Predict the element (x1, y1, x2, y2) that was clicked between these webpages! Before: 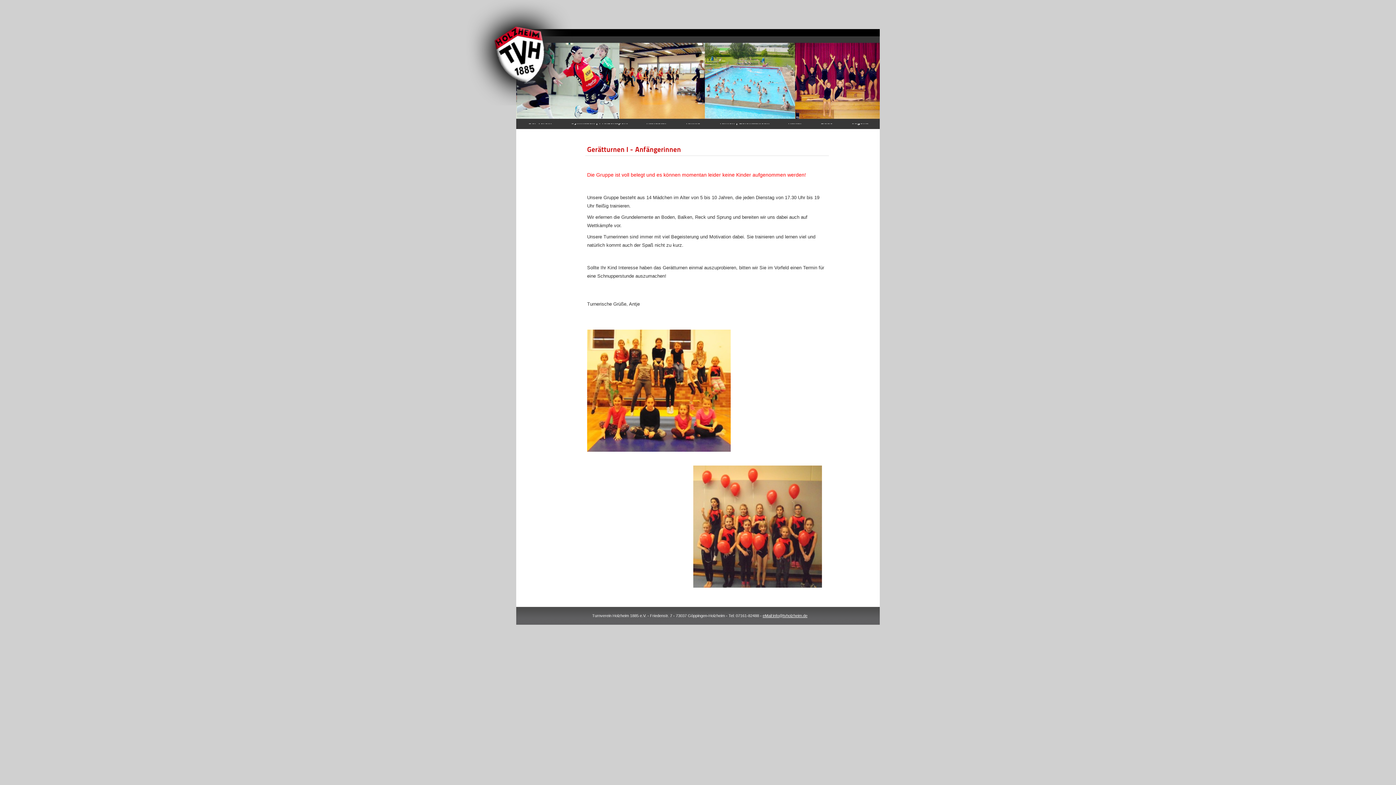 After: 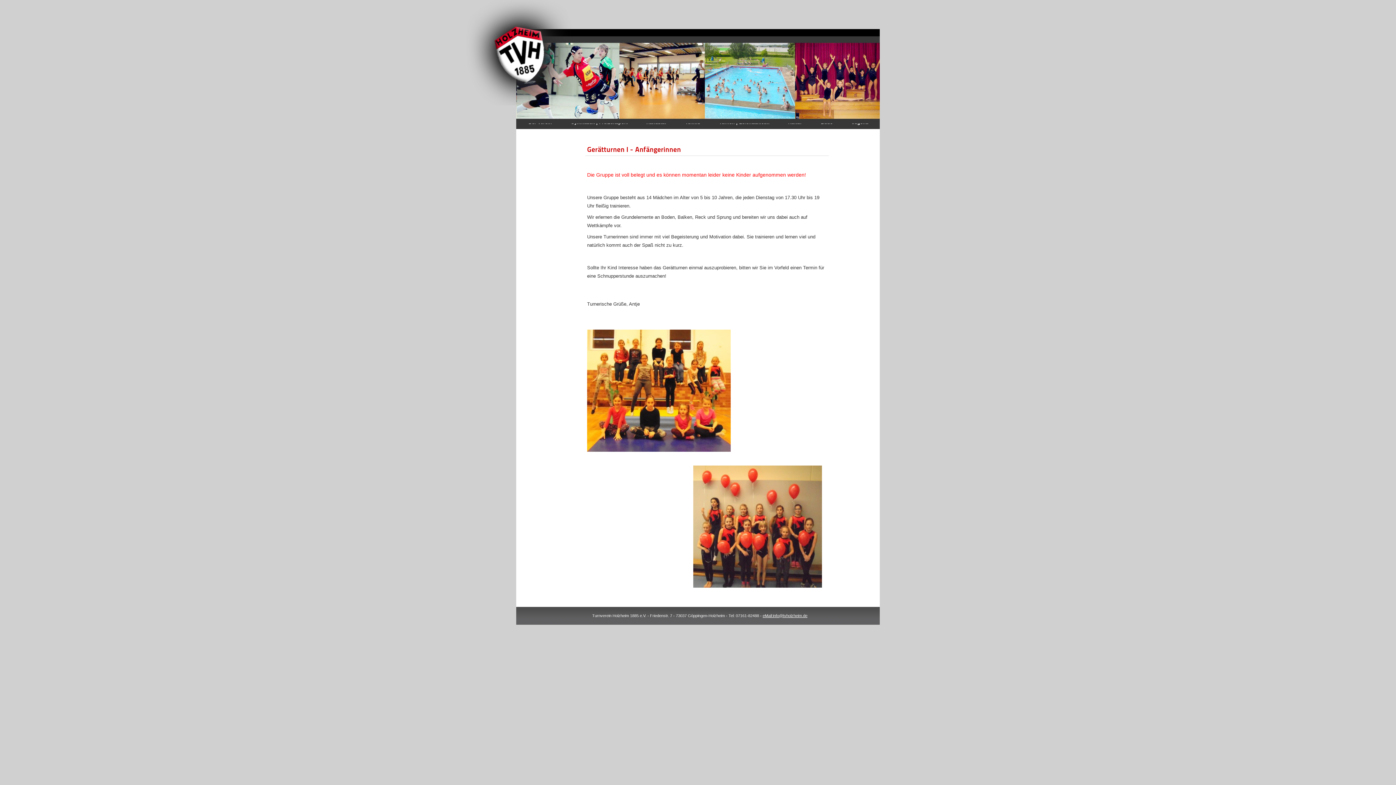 Action: bbox: (762, 613, 807, 618) label: eMail:info@tvholzheim.de